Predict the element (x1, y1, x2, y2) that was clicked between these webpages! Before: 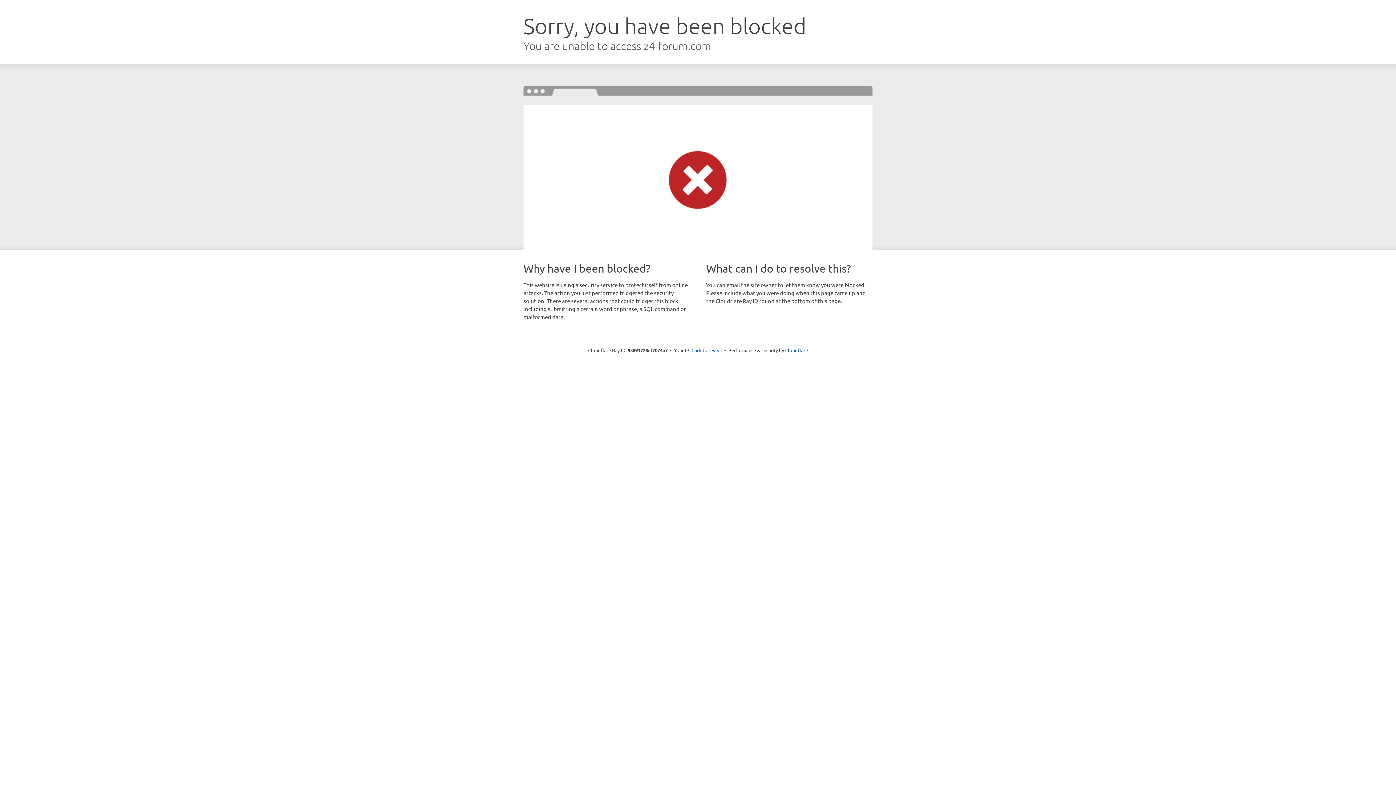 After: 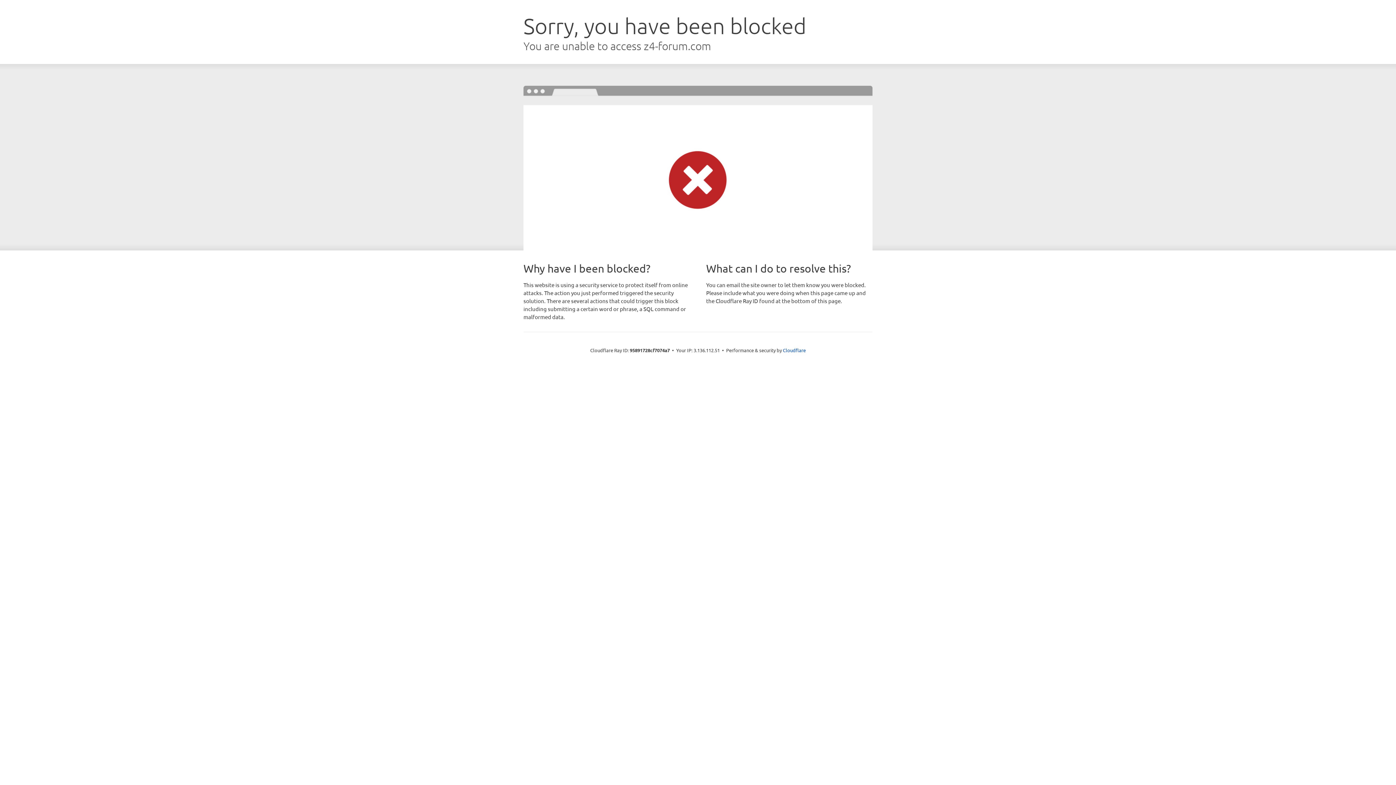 Action: bbox: (691, 346, 722, 353) label: Click to reveal